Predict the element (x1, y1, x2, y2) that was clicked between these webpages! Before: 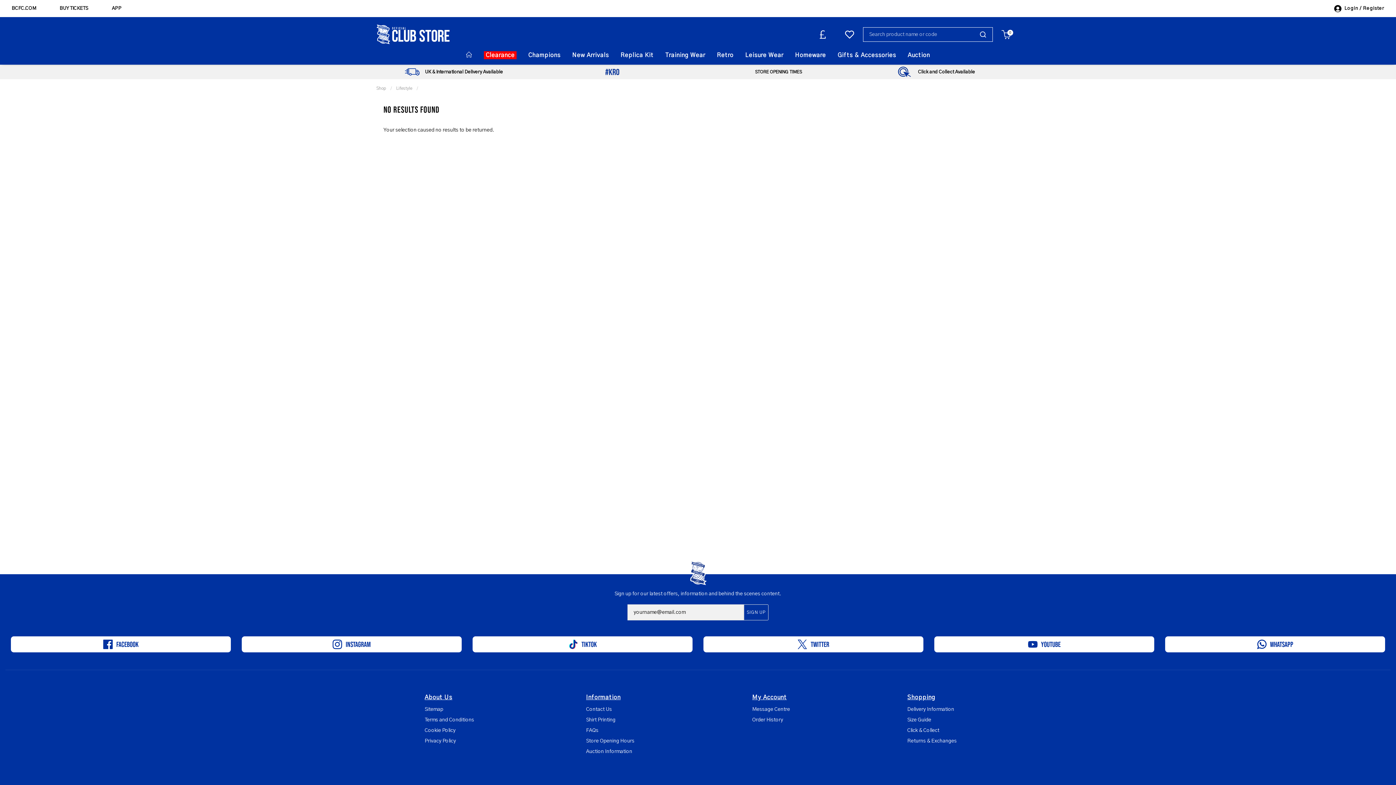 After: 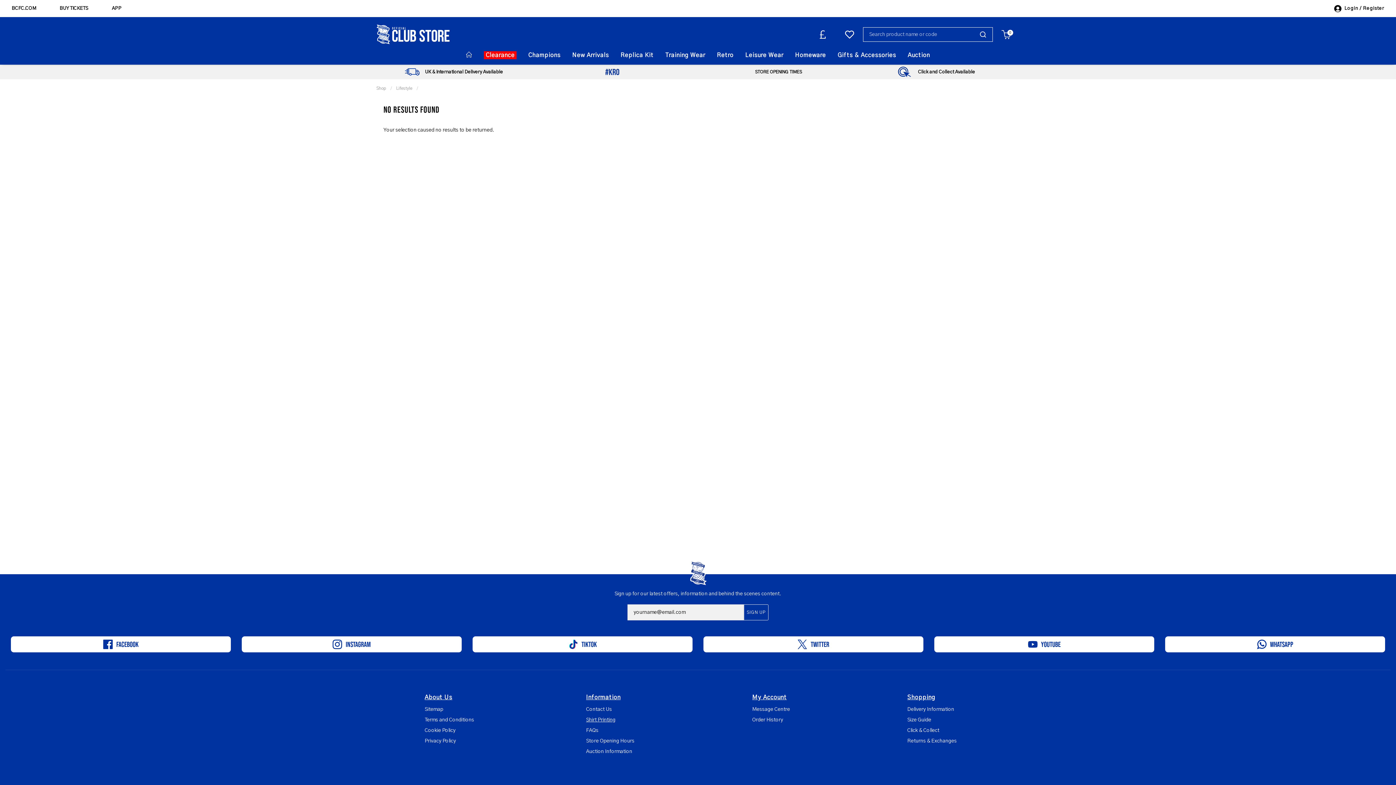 Action: bbox: (586, 717, 615, 723) label: Shirt Printing